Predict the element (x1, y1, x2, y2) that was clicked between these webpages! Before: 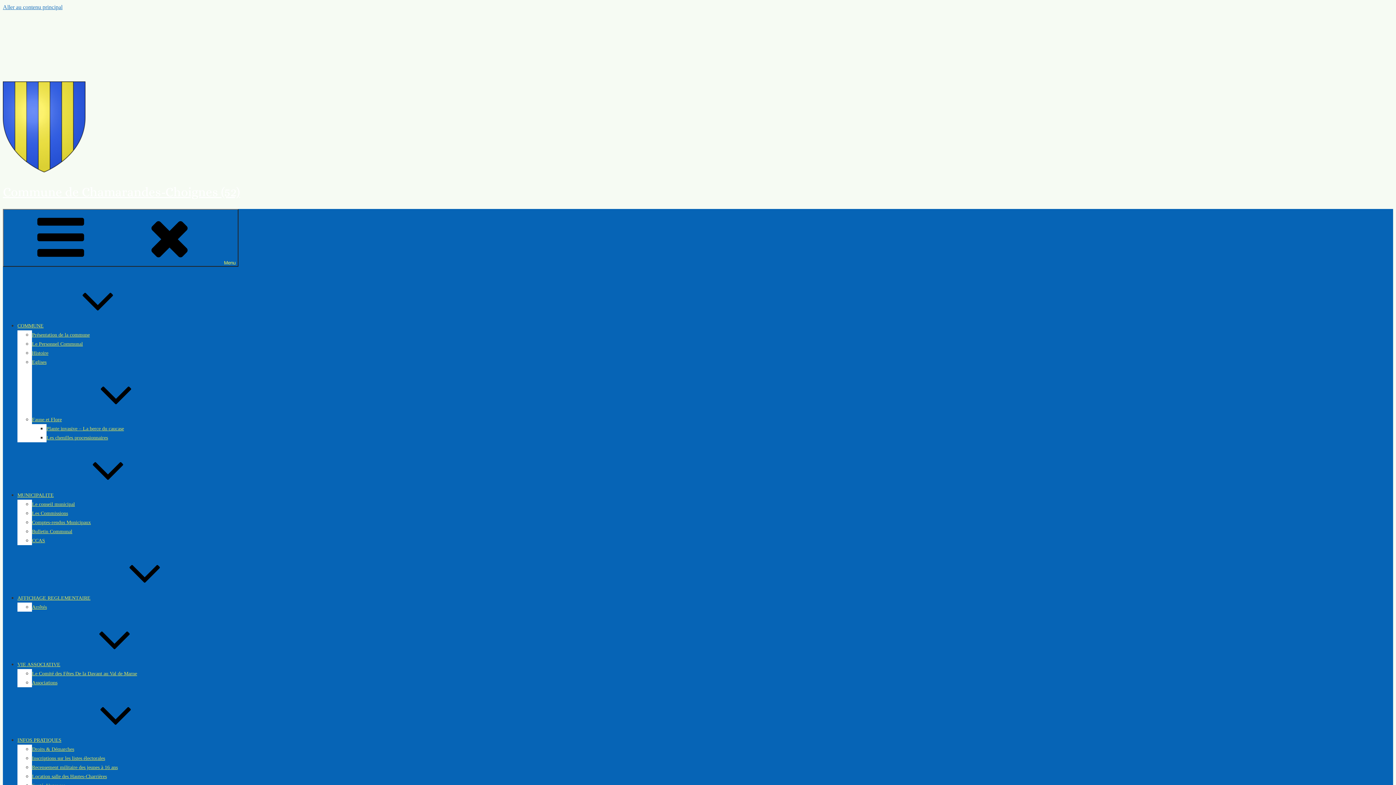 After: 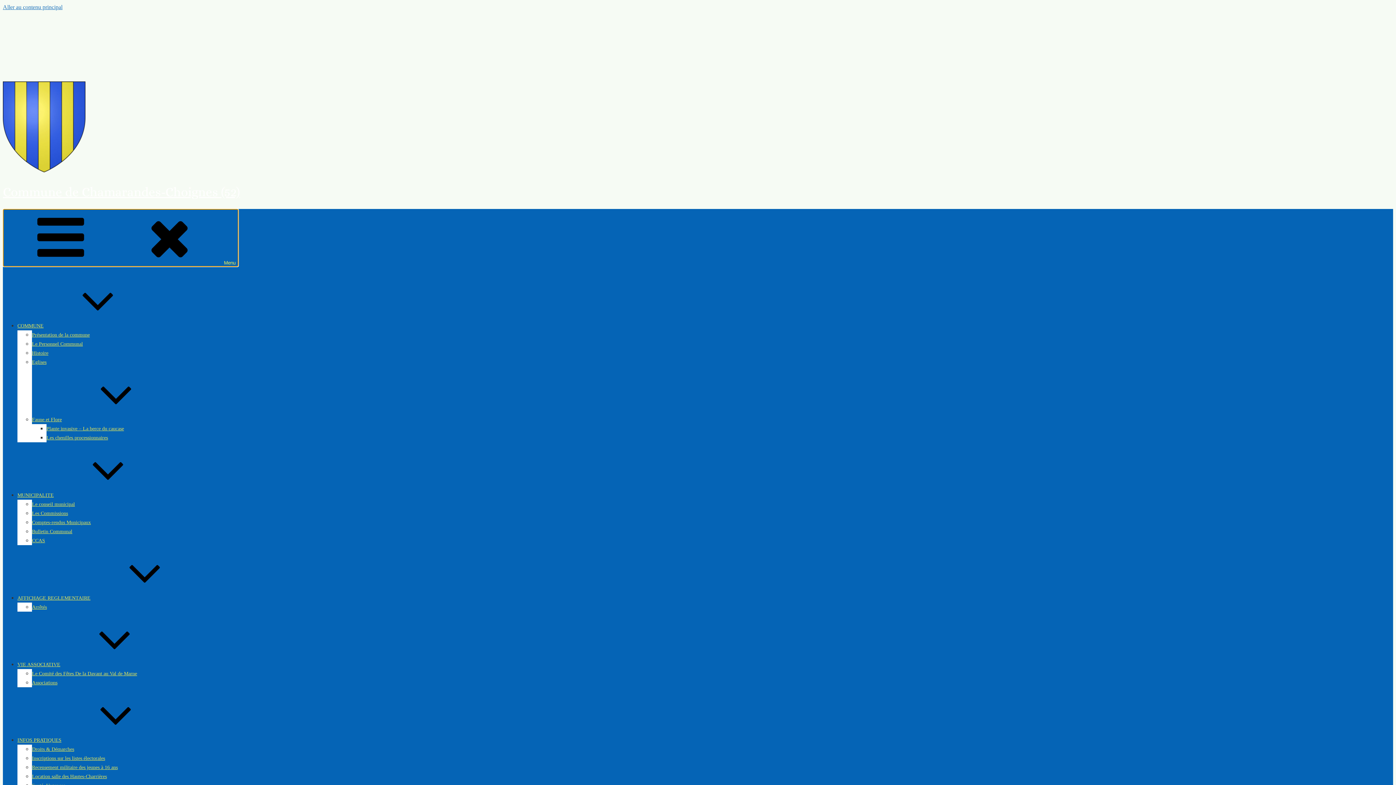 Action: label: Menu bbox: (2, 209, 238, 266)